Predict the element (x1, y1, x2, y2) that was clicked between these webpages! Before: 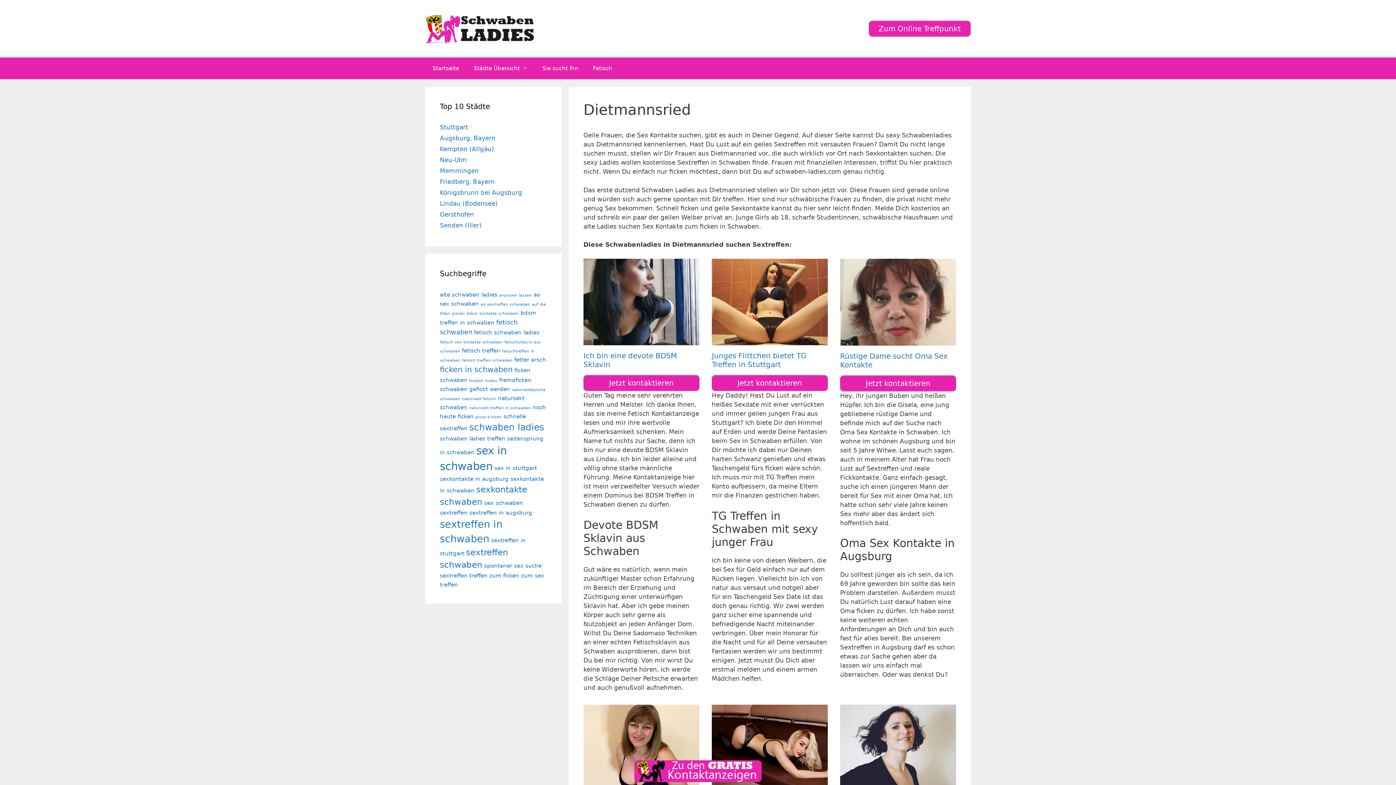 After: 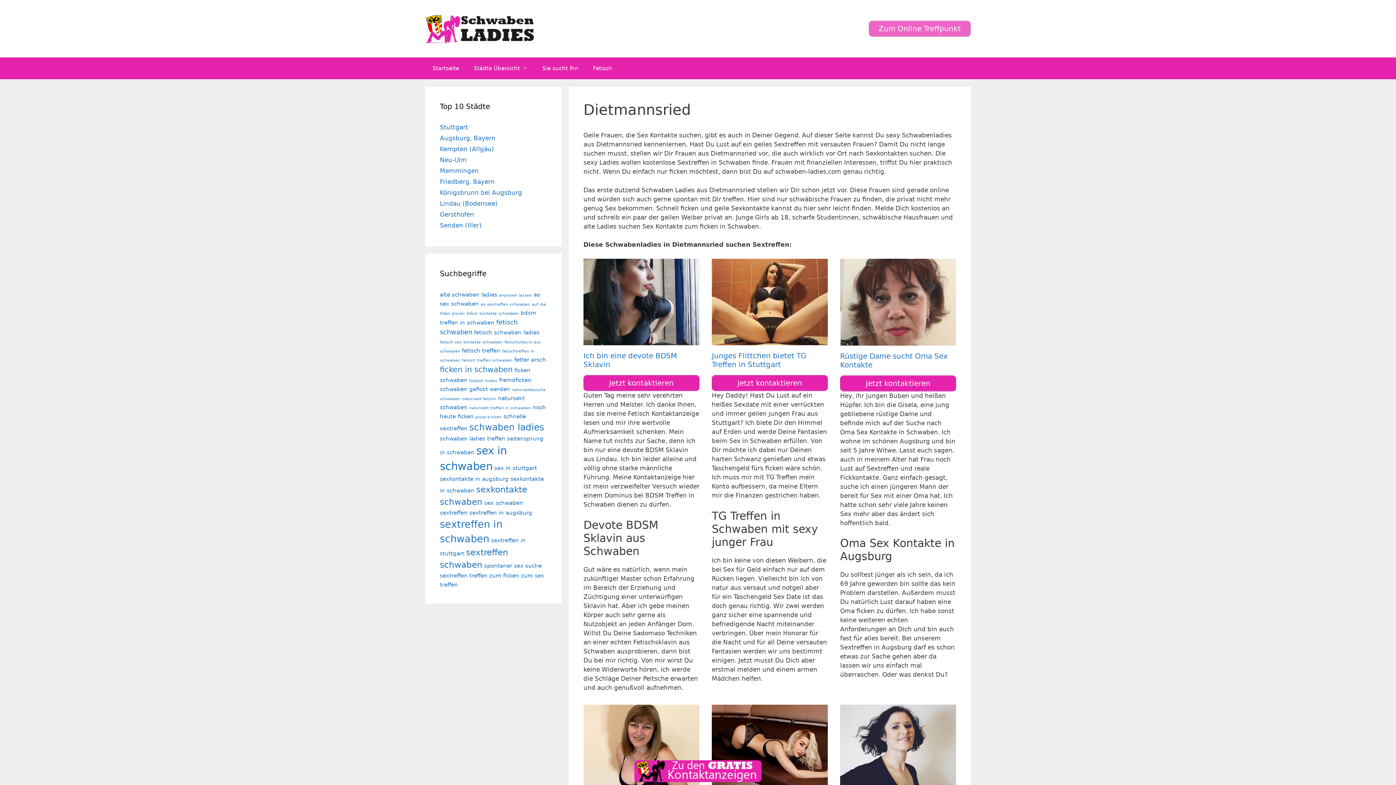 Action: label: Zum Online Treffpunkt bbox: (869, 20, 970, 36)